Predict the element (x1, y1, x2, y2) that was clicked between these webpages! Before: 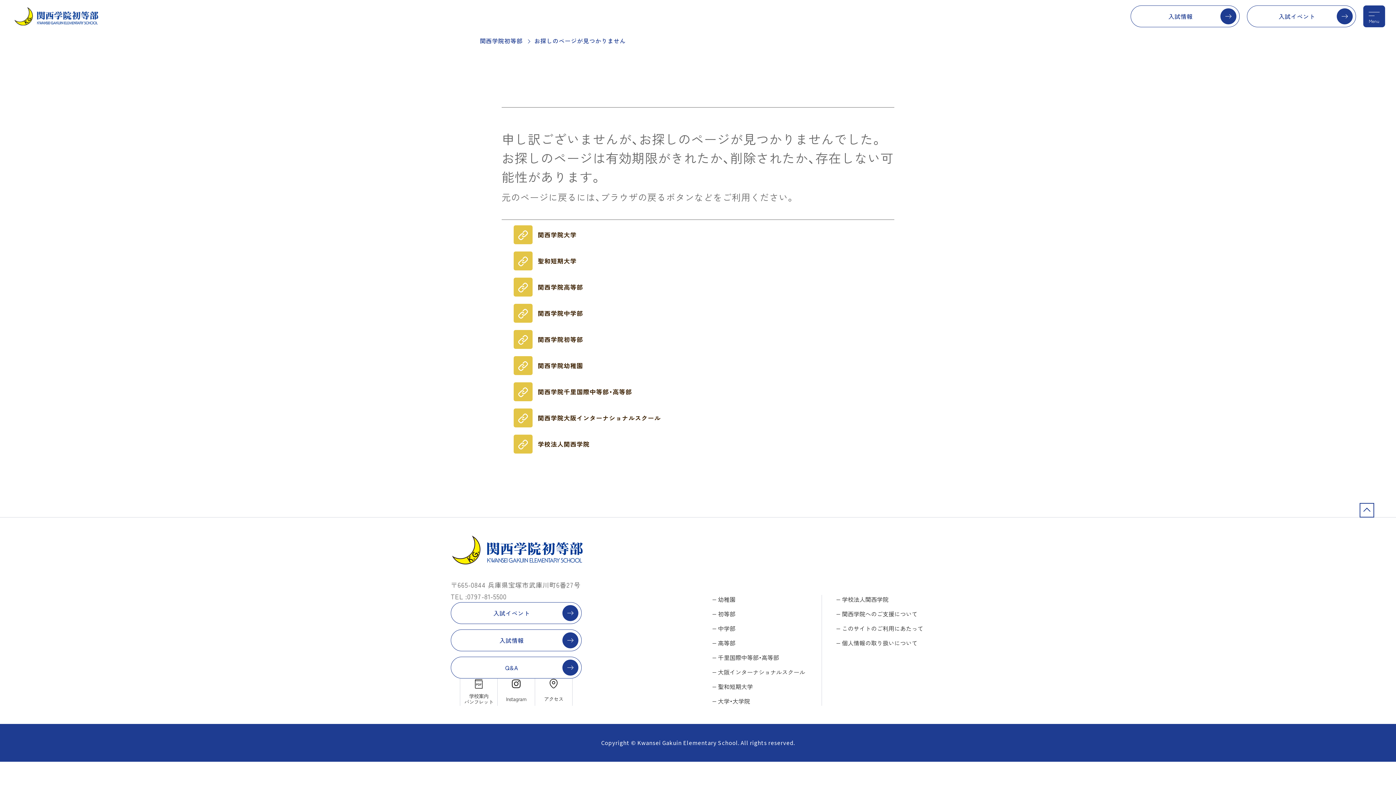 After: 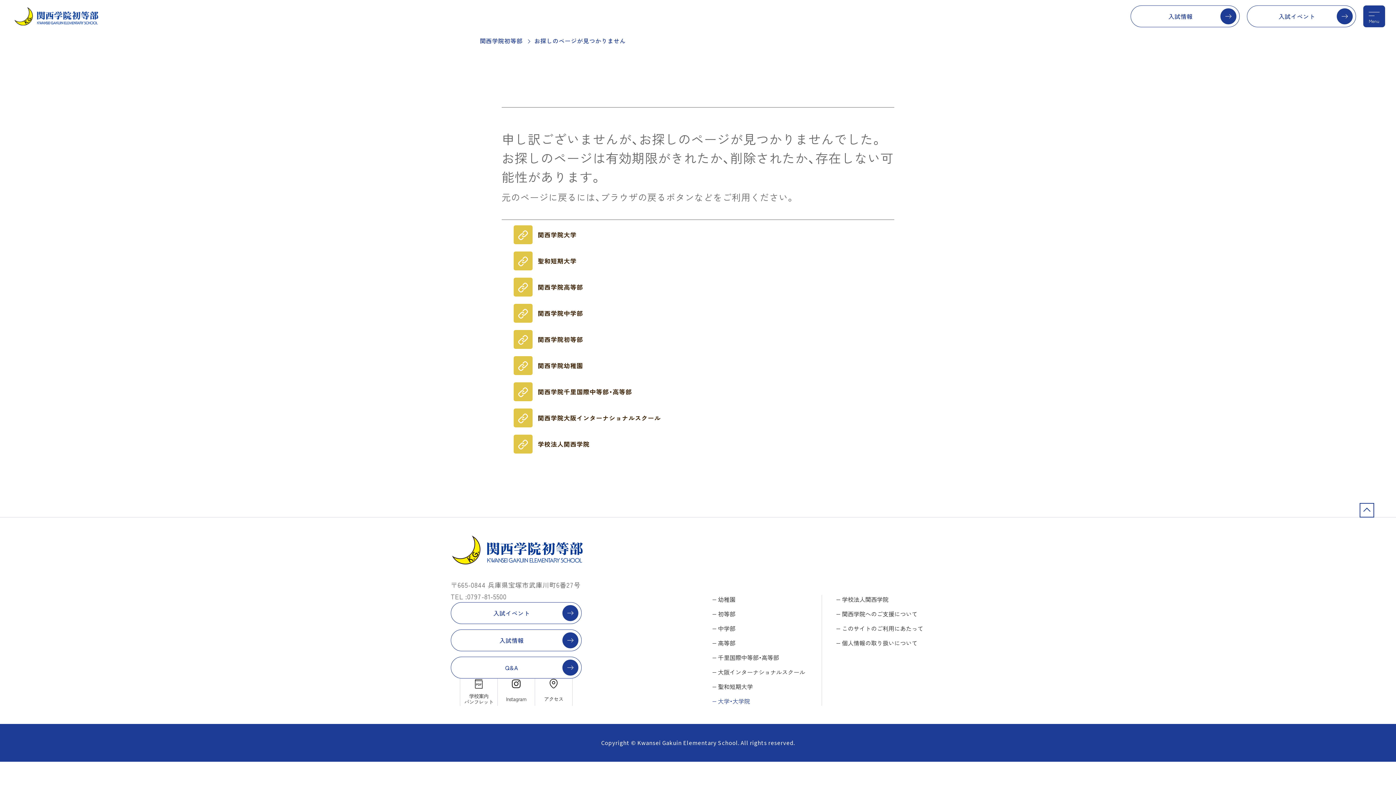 Action: bbox: (712, 697, 750, 706) label: 大学・大学院